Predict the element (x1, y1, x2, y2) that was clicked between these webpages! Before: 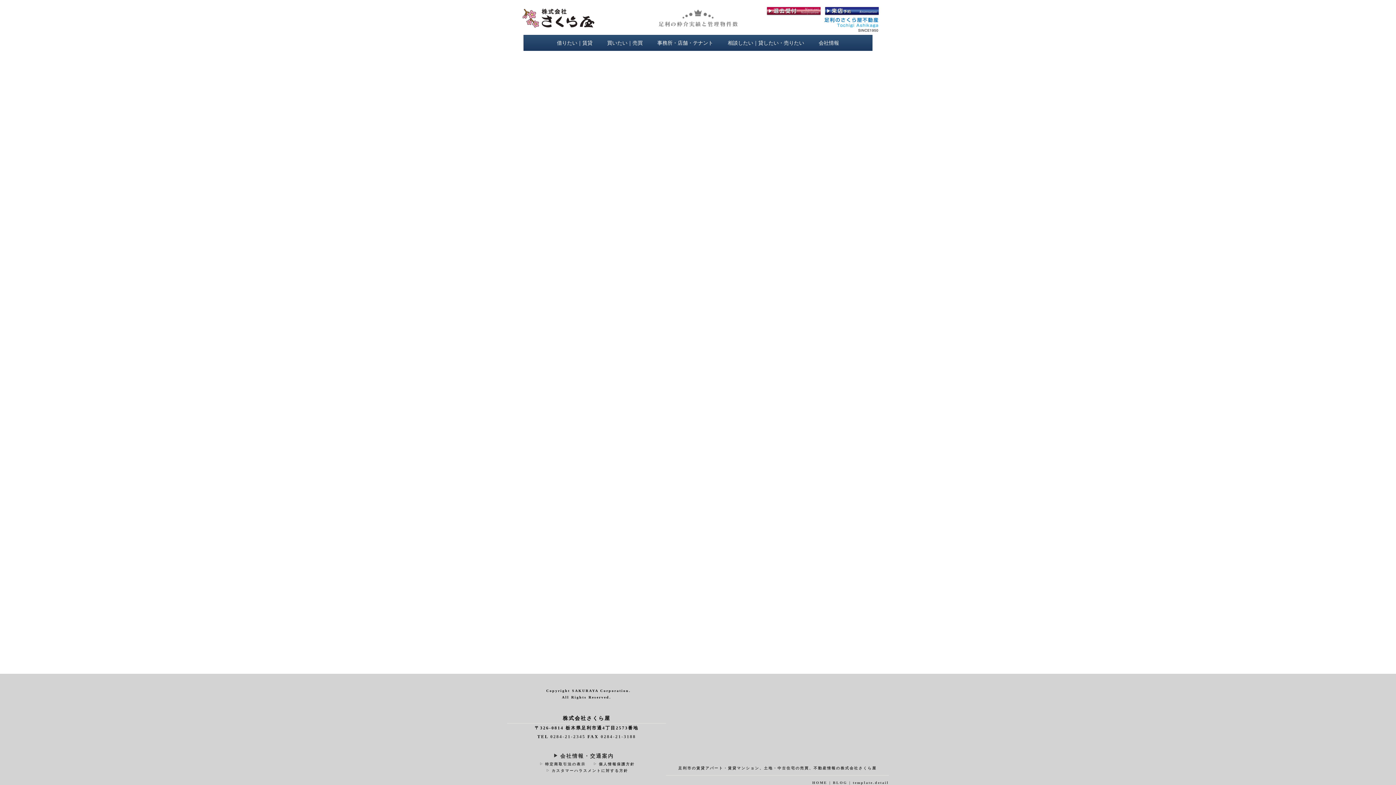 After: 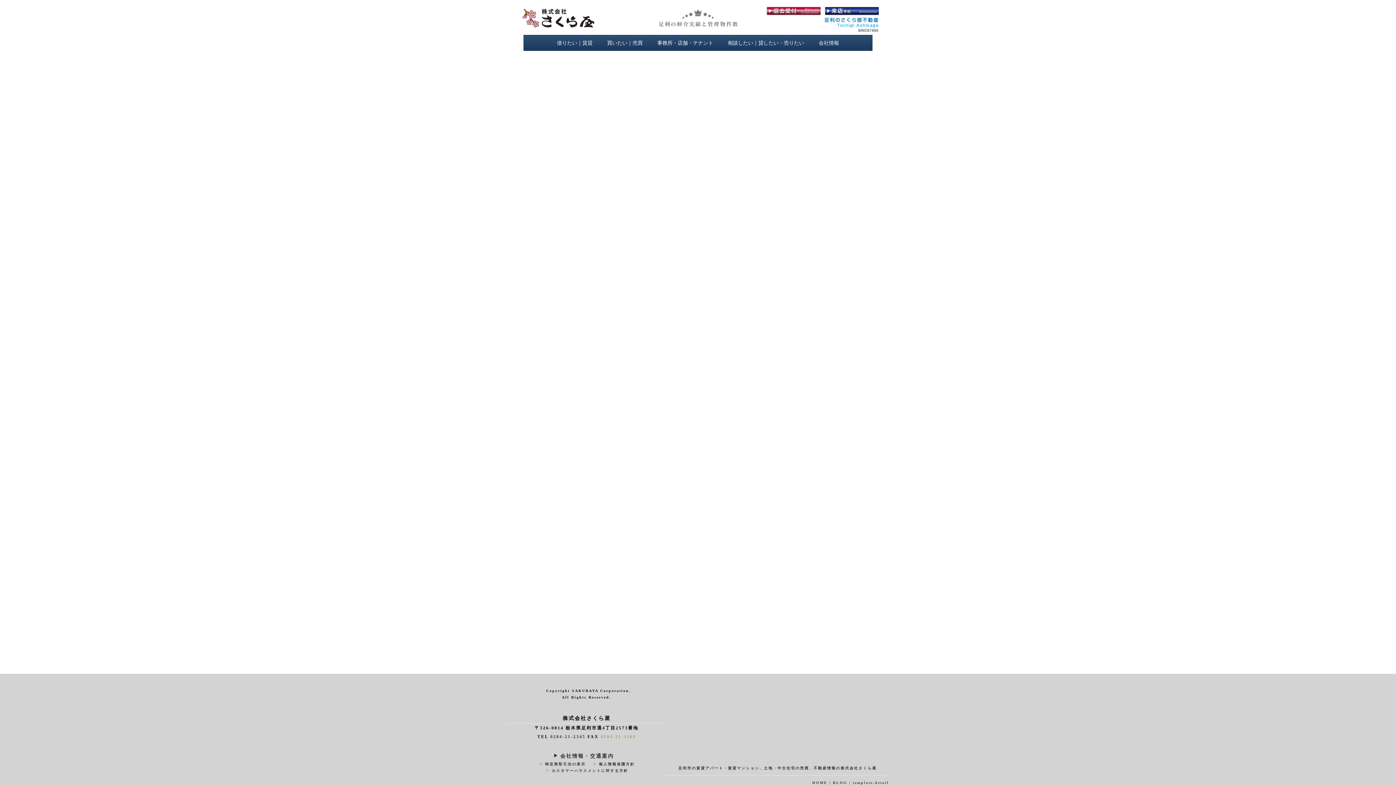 Action: label: 0284-21-3188 bbox: (600, 734, 636, 739)